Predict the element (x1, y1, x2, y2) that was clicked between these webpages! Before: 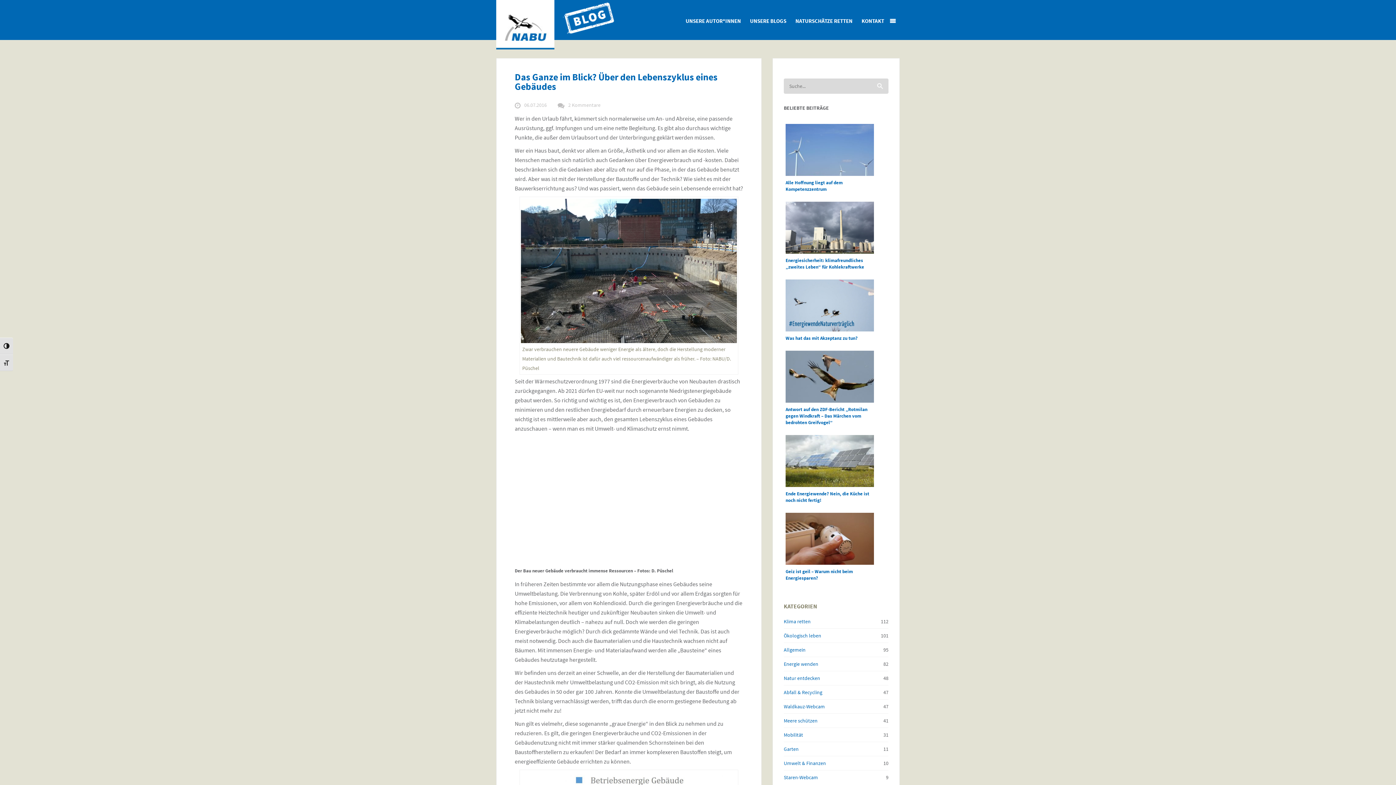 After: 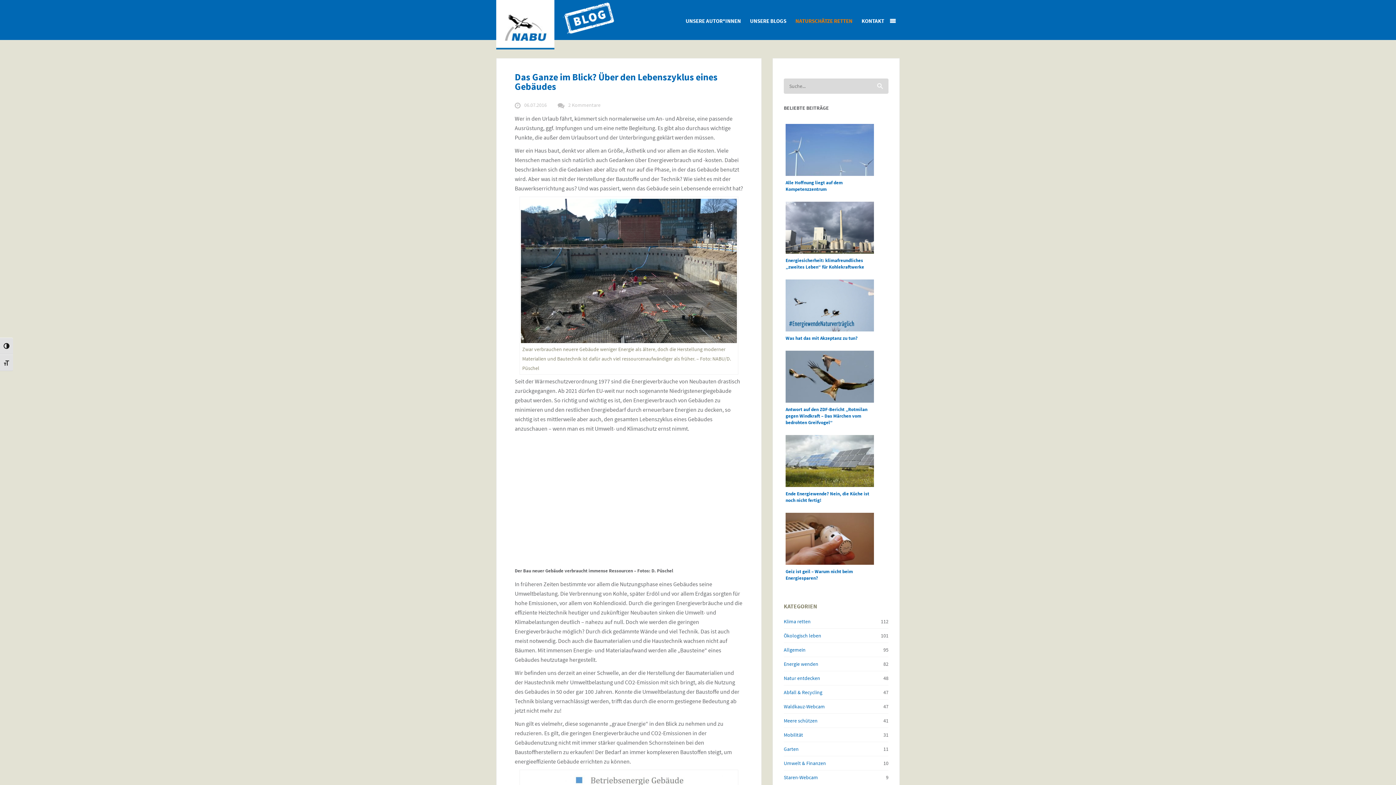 Action: bbox: (795, 17, 852, 24) label: NATURSCHÄTZE RETTEN